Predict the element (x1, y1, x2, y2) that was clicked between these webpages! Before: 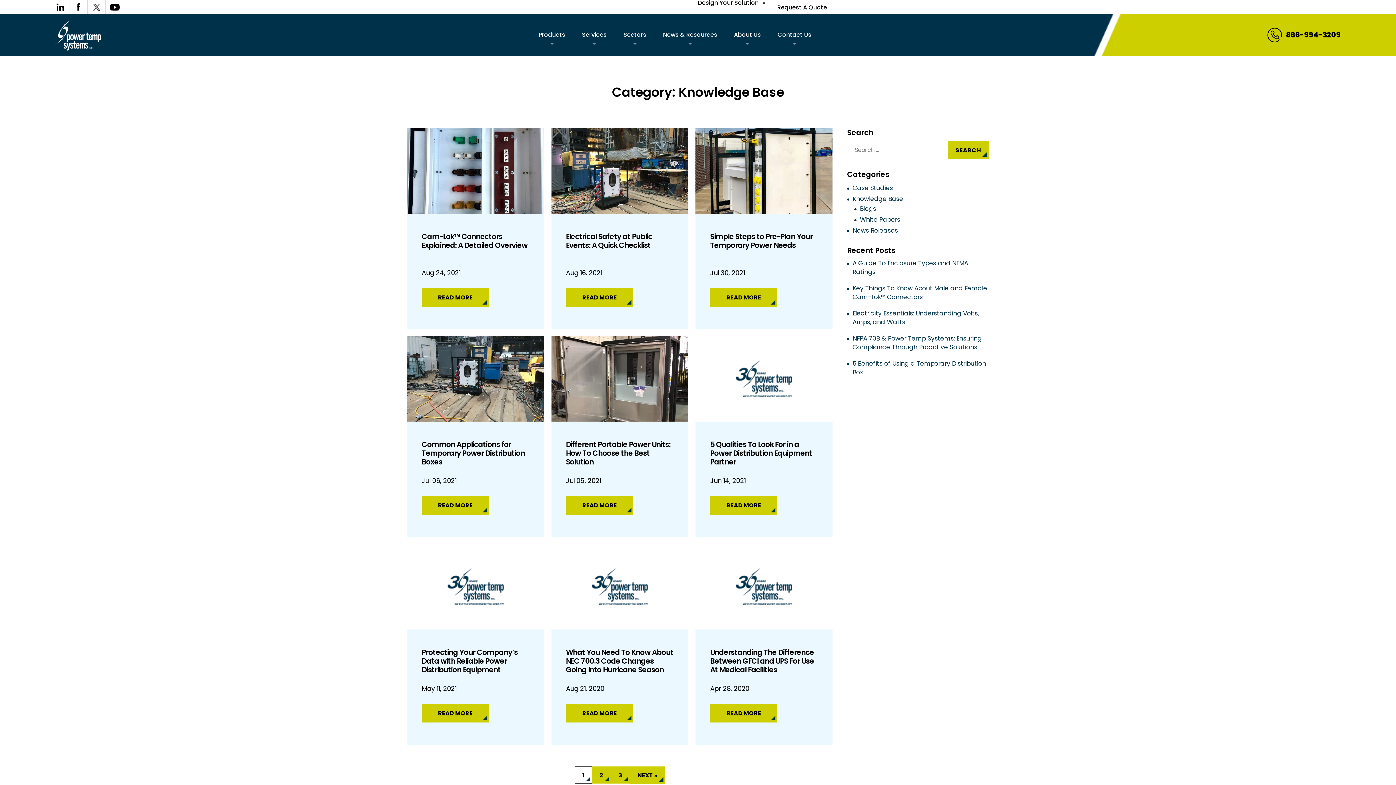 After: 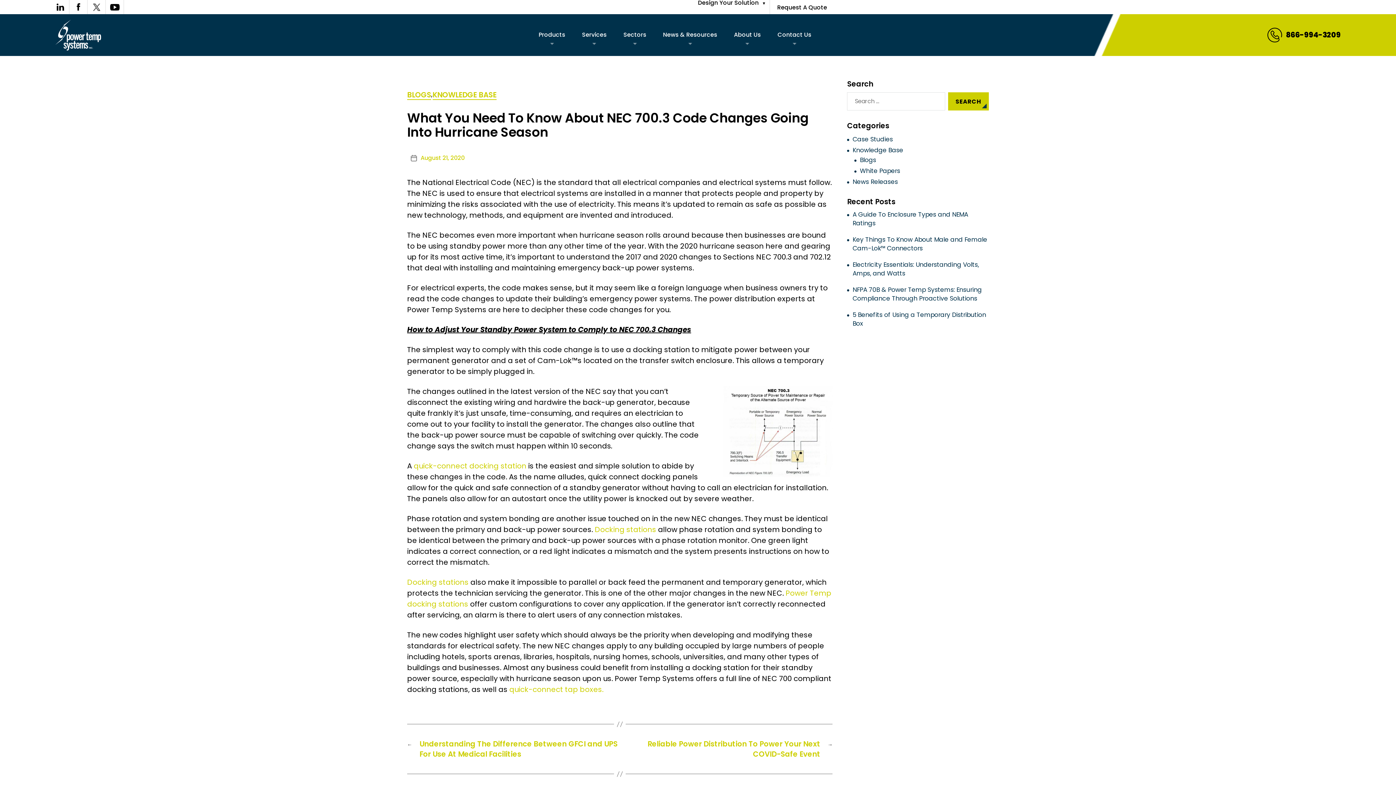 Action: label: READ MORE bbox: (566, 703, 633, 722)